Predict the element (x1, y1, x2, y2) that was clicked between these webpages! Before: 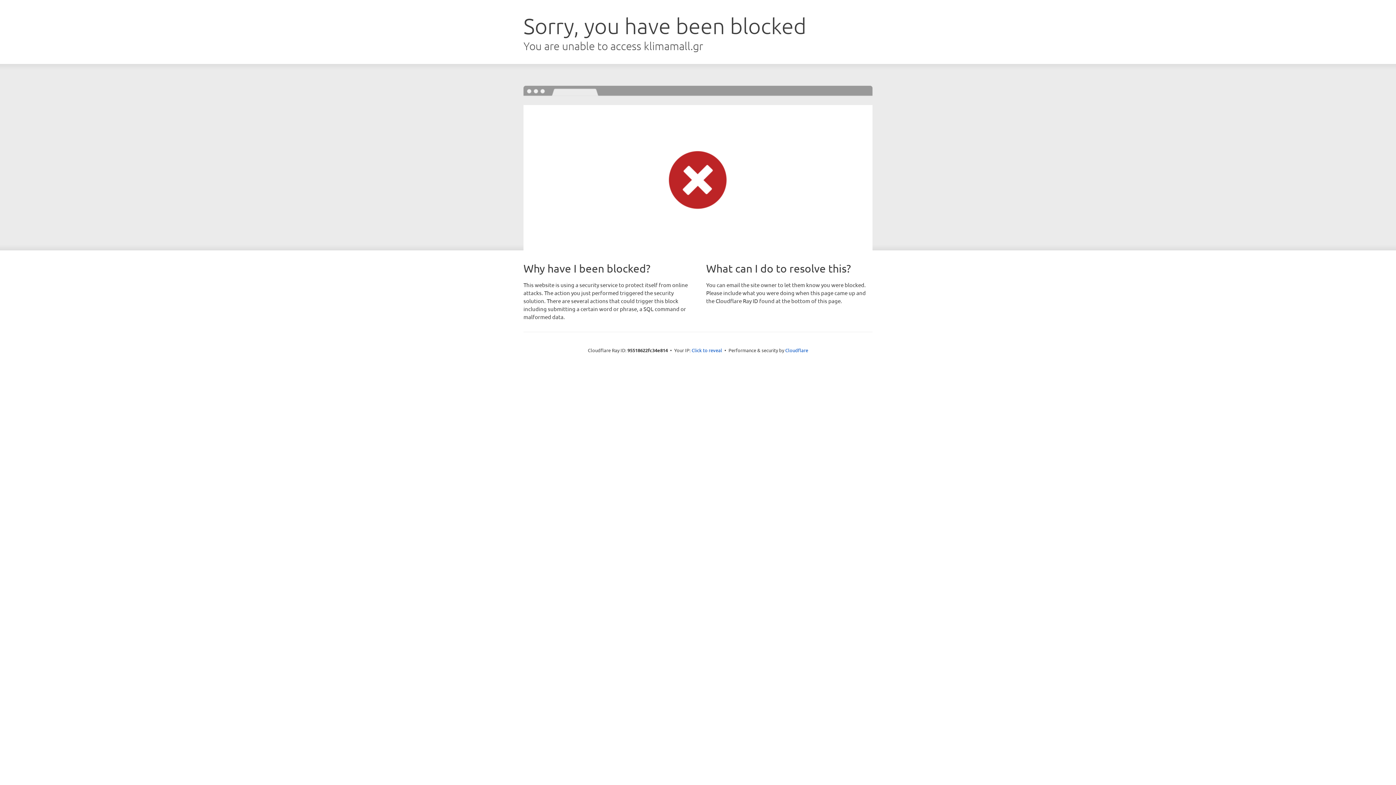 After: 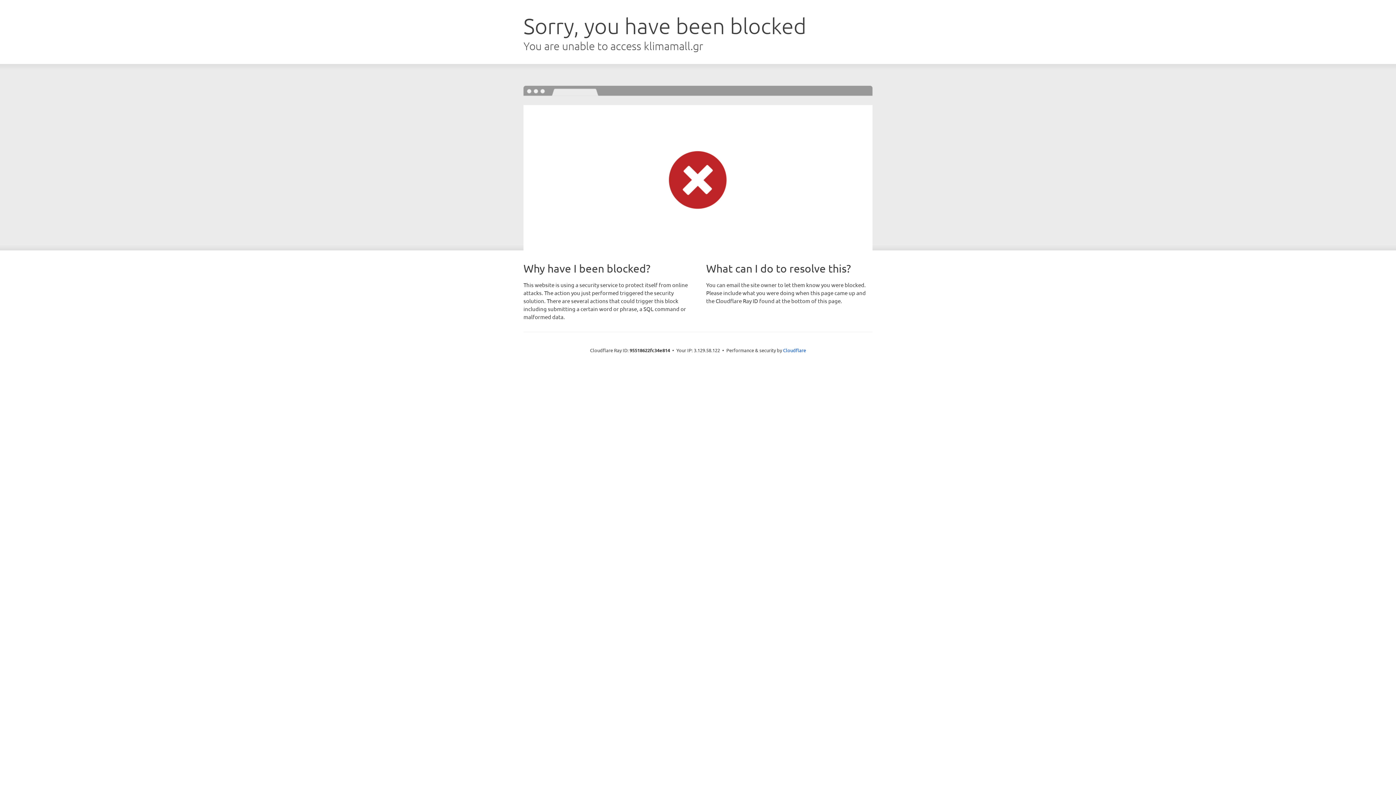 Action: bbox: (691, 346, 722, 353) label: Click to reveal